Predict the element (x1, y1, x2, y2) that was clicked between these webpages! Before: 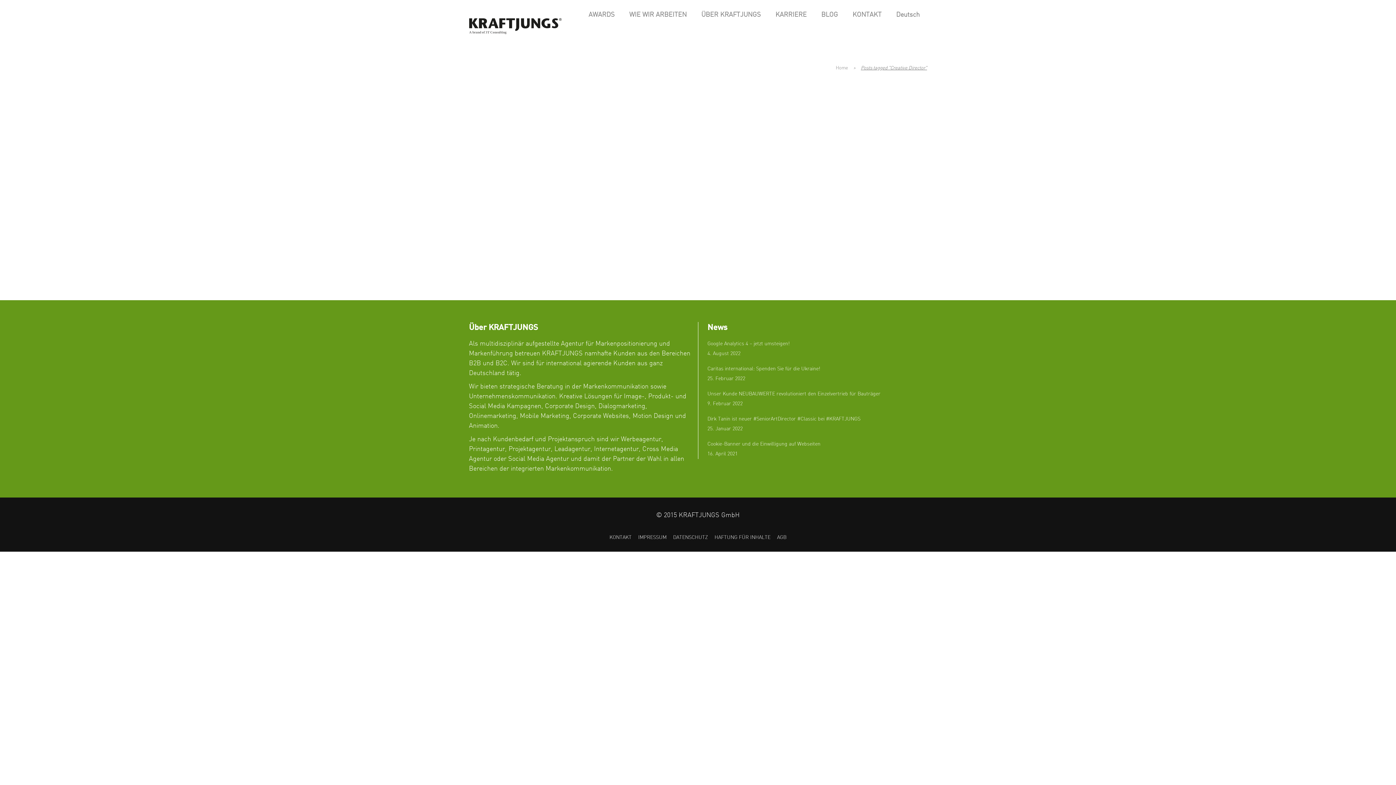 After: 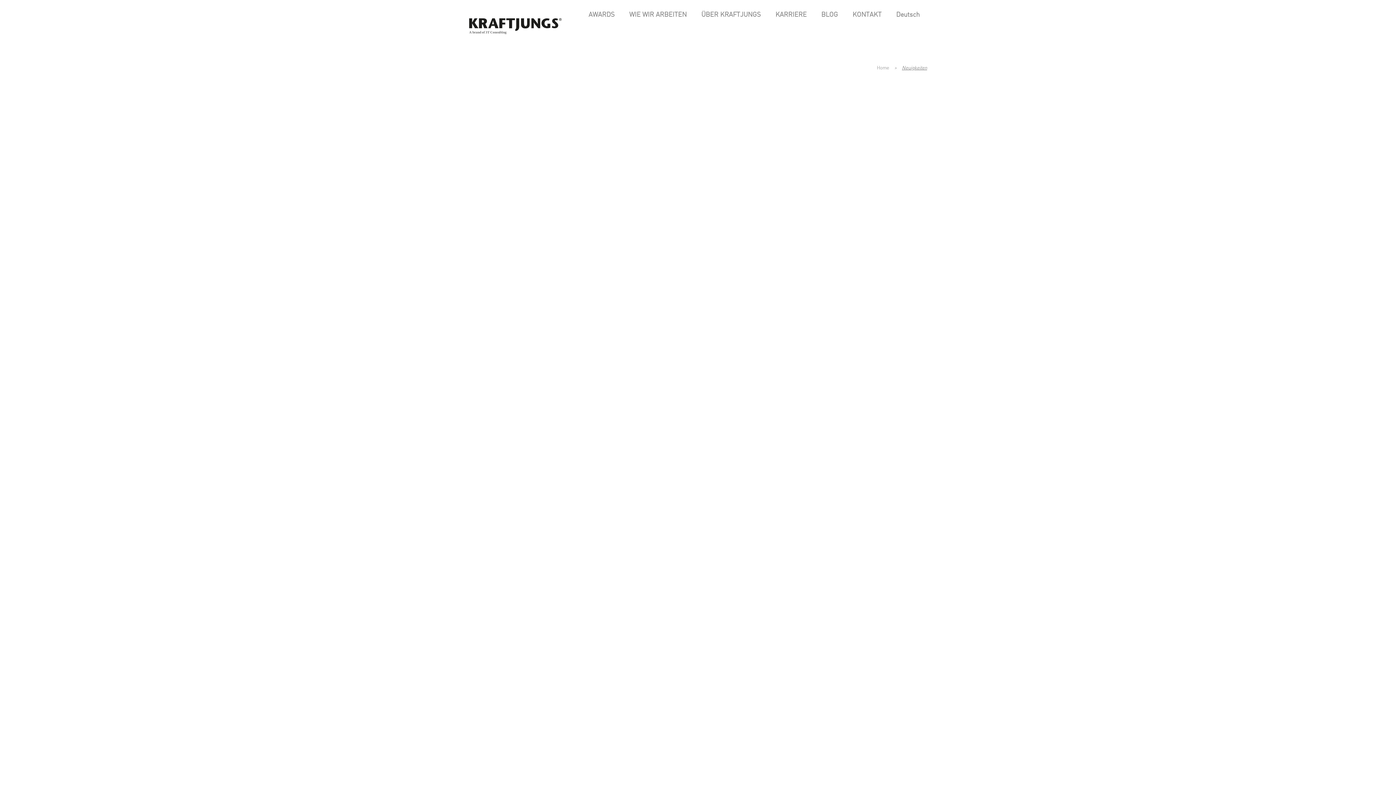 Action: label: Neuigkeiten bbox: (521, 207, 546, 215)